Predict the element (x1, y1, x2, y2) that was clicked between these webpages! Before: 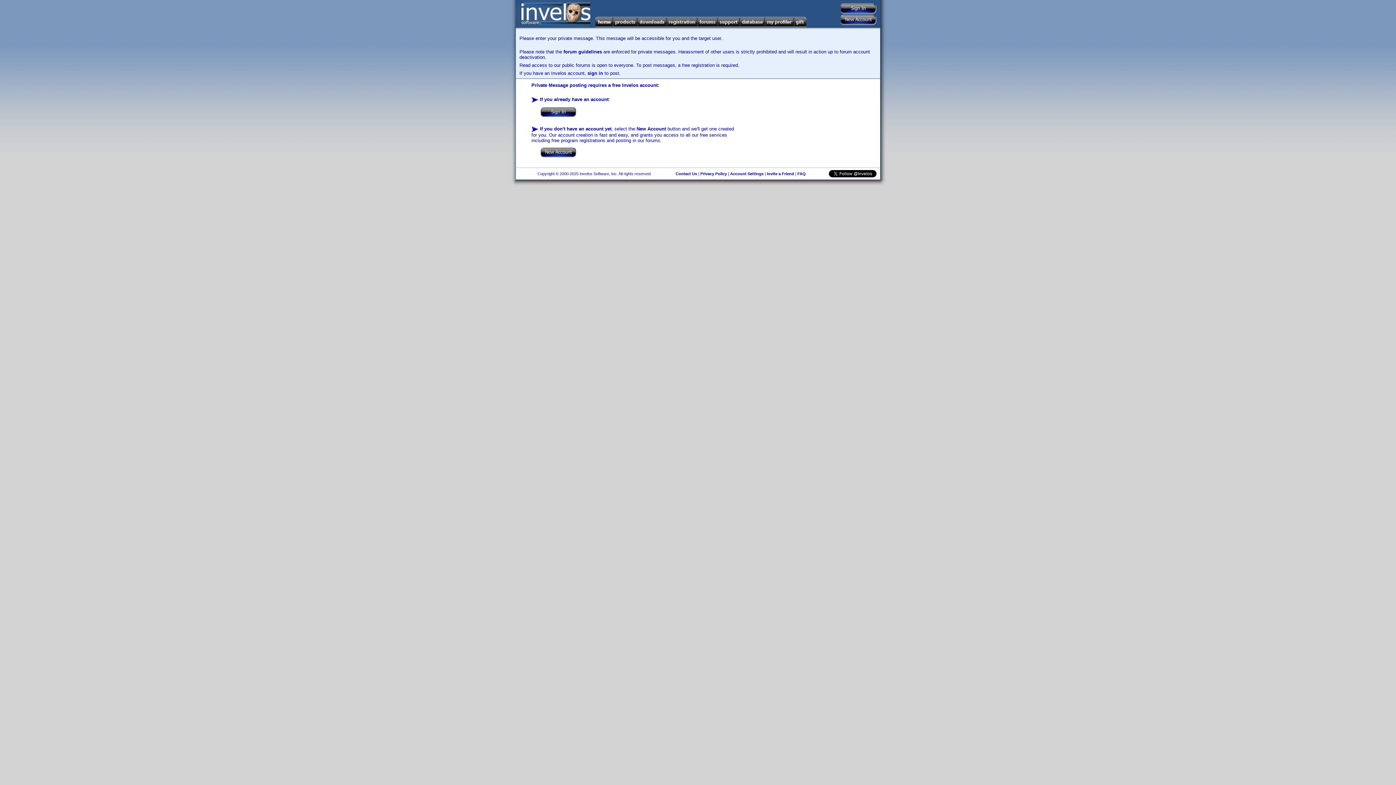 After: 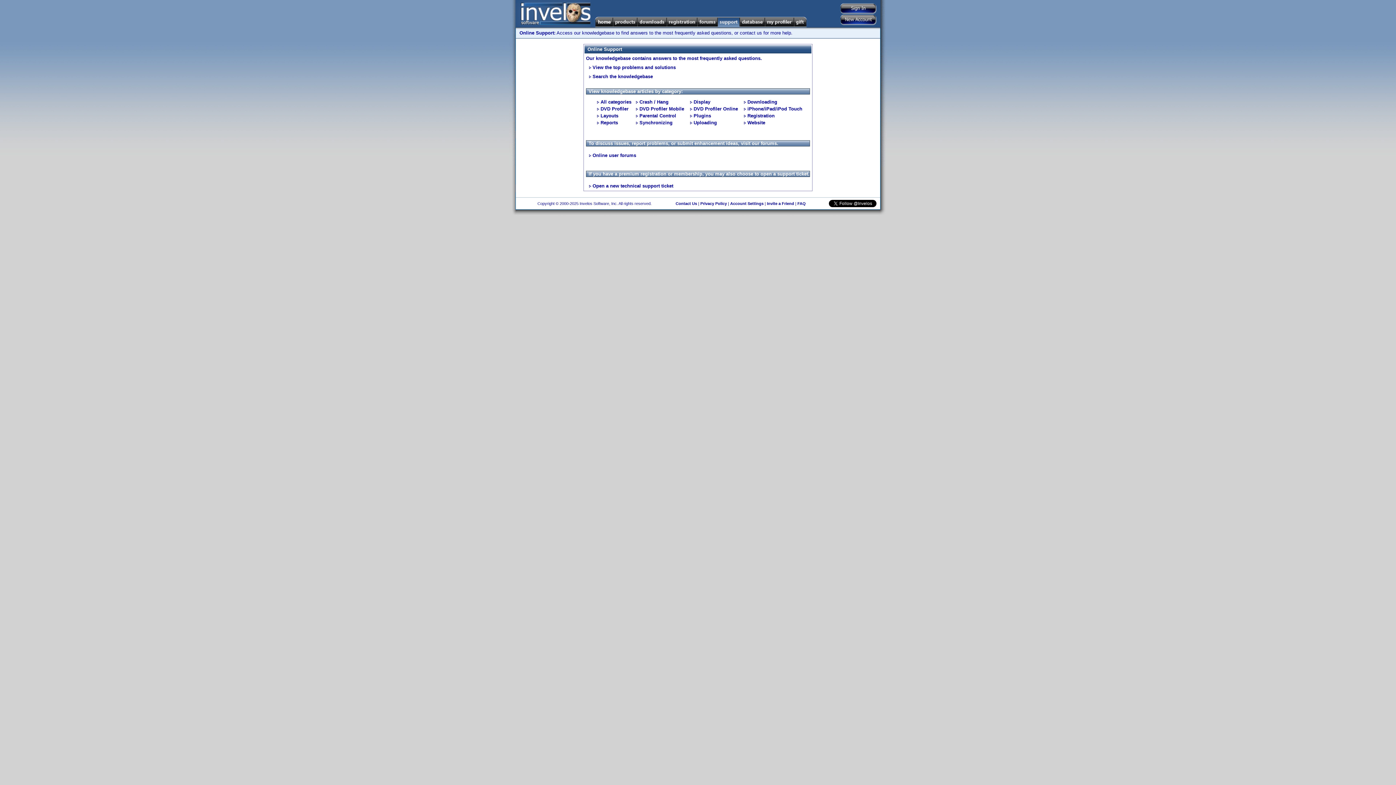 Action: bbox: (717, 16, 740, 27)